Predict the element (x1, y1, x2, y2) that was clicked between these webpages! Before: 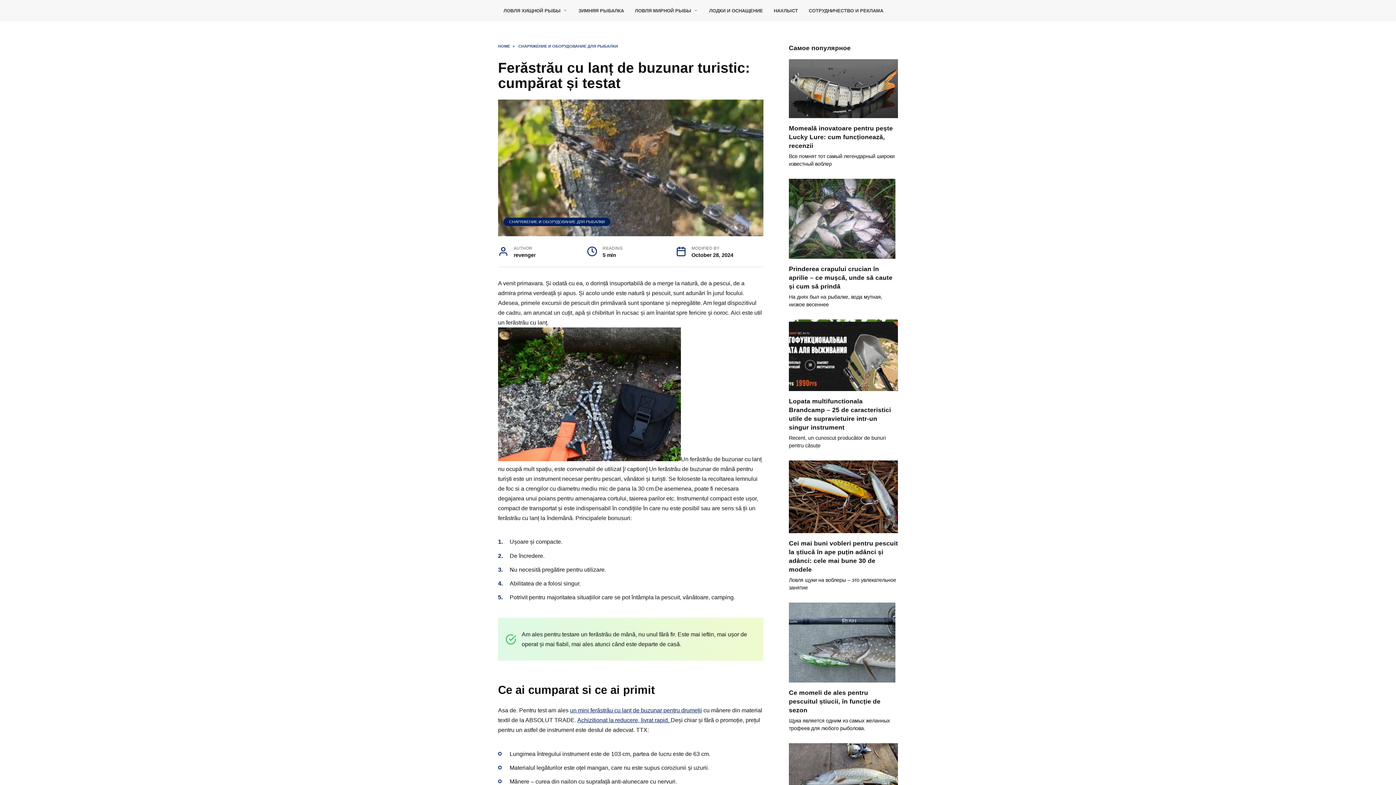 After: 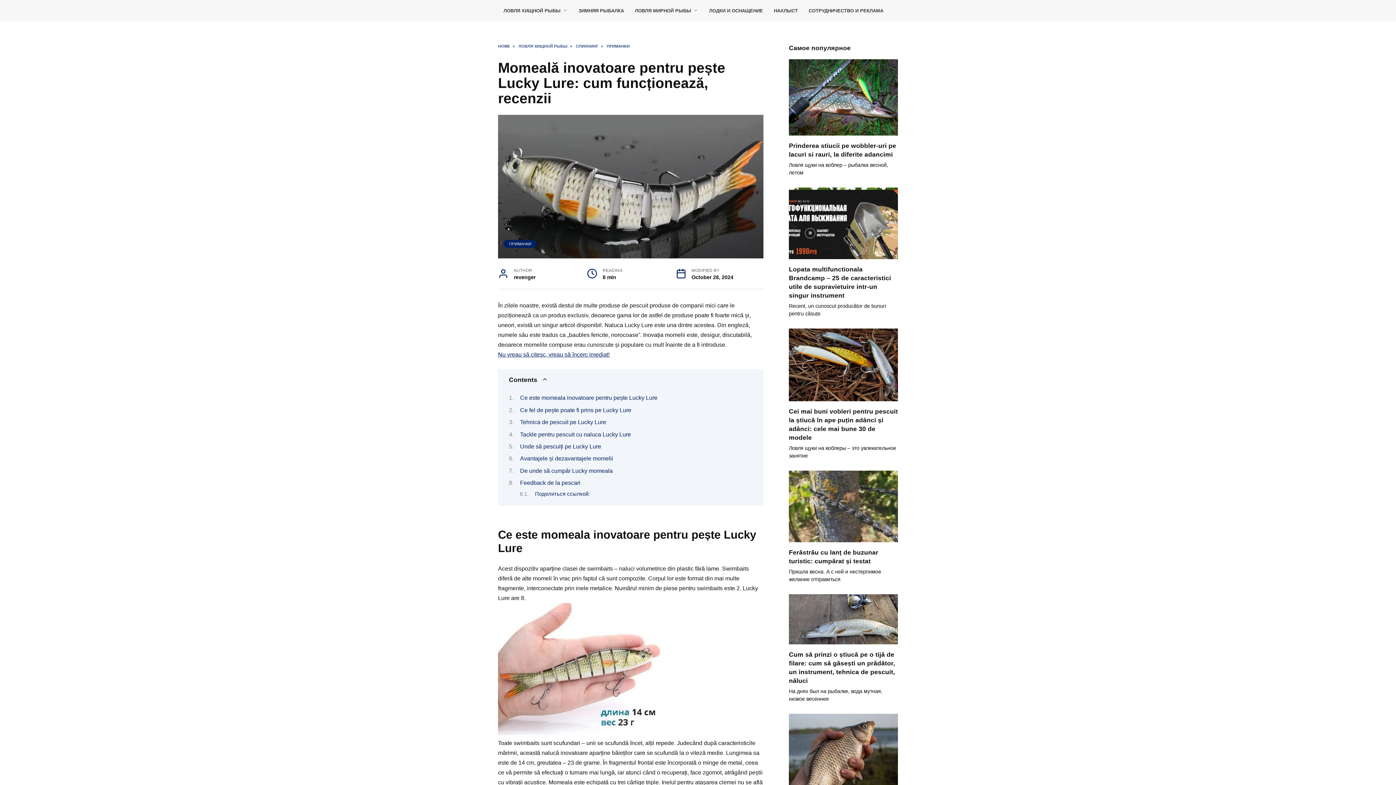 Action: label: Momeală inovatoare pentru pește Lucky Lure: cum funcționează, recenzii bbox: (789, 124, 893, 150)